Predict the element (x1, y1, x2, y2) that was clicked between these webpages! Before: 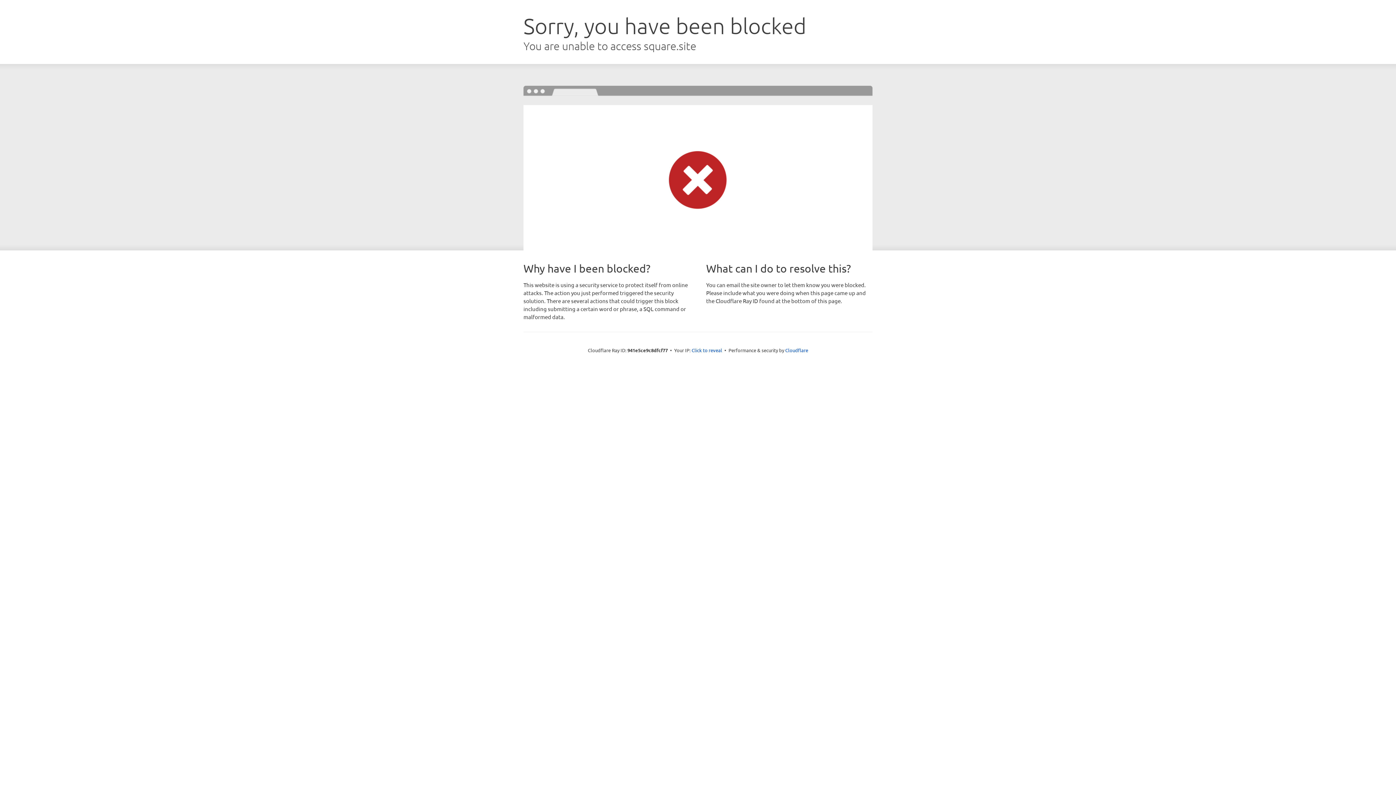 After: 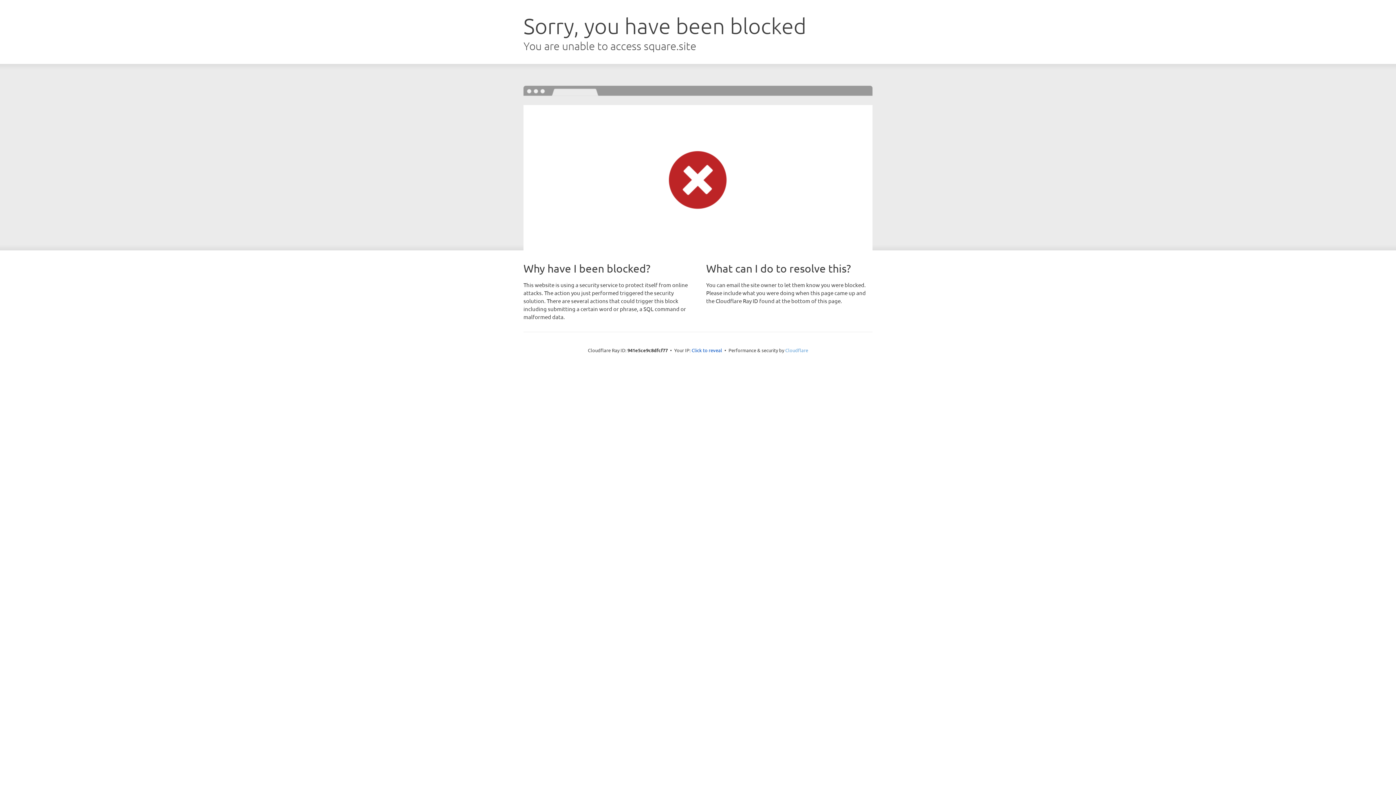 Action: label: Cloudflare bbox: (785, 347, 808, 353)